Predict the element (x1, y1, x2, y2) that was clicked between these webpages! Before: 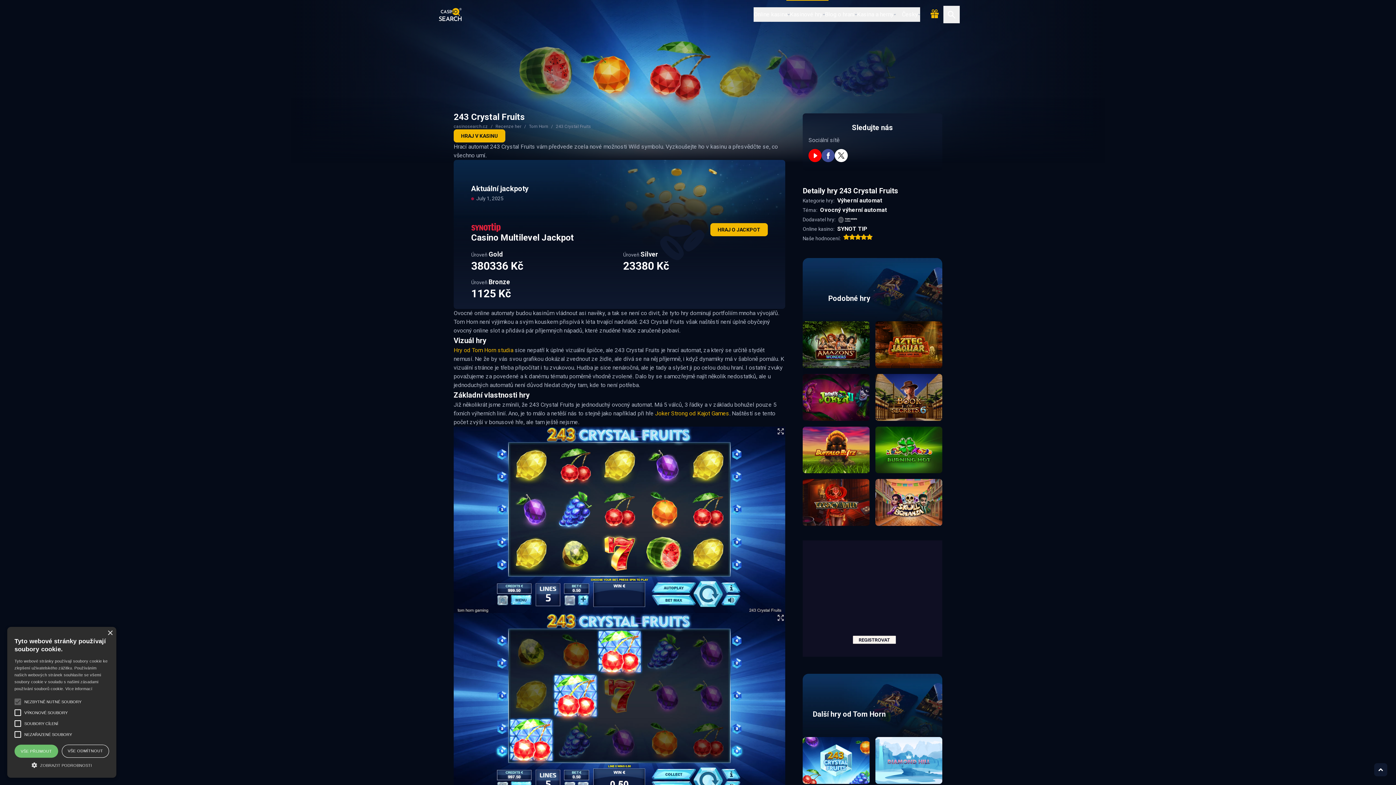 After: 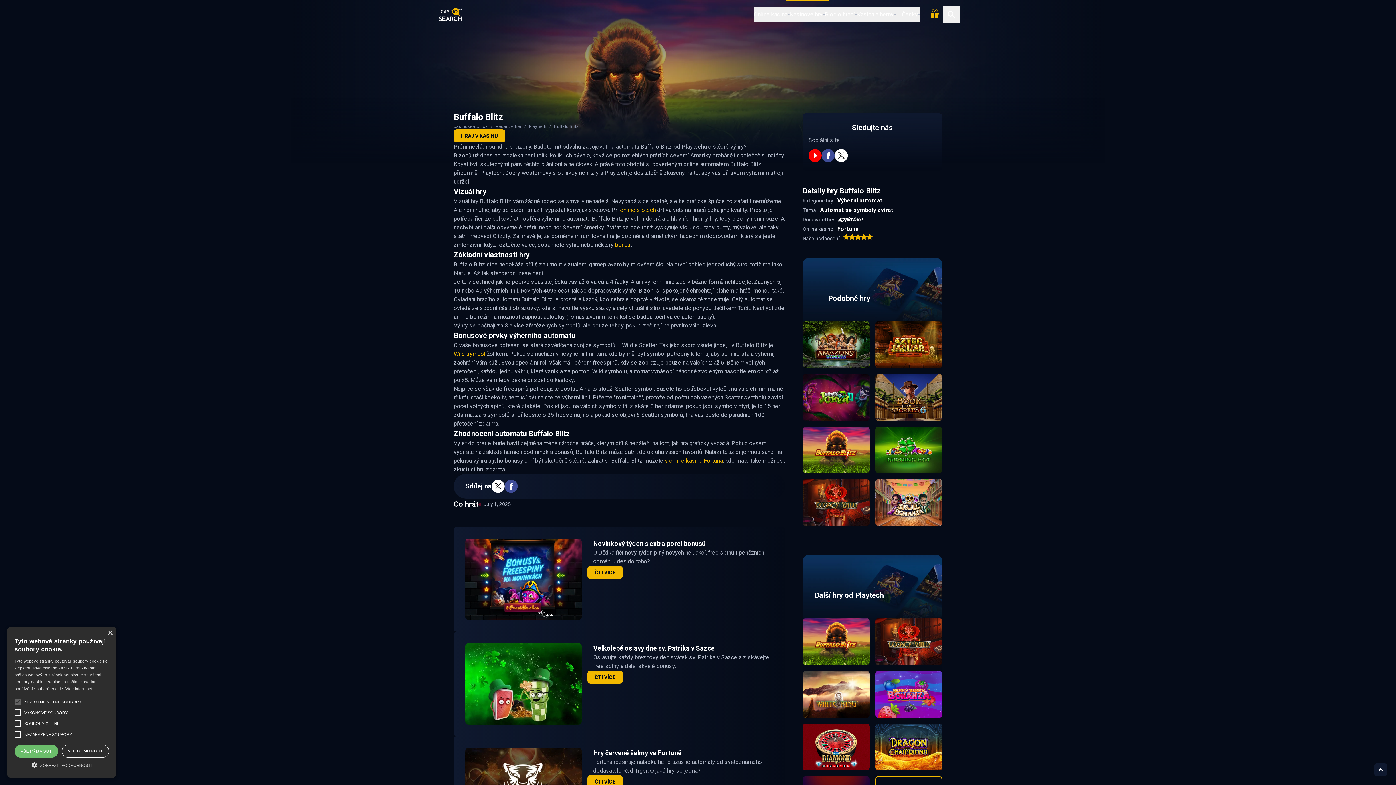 Action: bbox: (802, 426, 869, 473)